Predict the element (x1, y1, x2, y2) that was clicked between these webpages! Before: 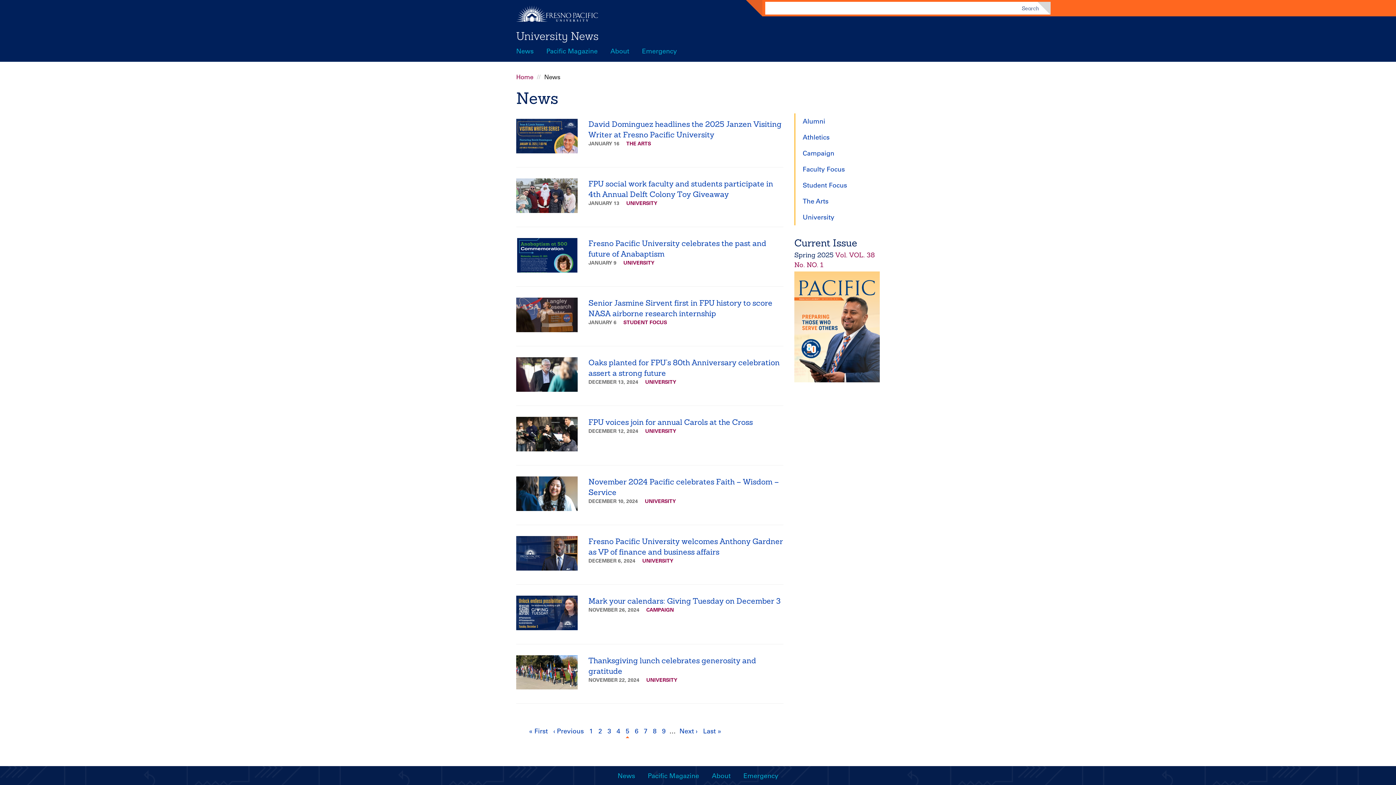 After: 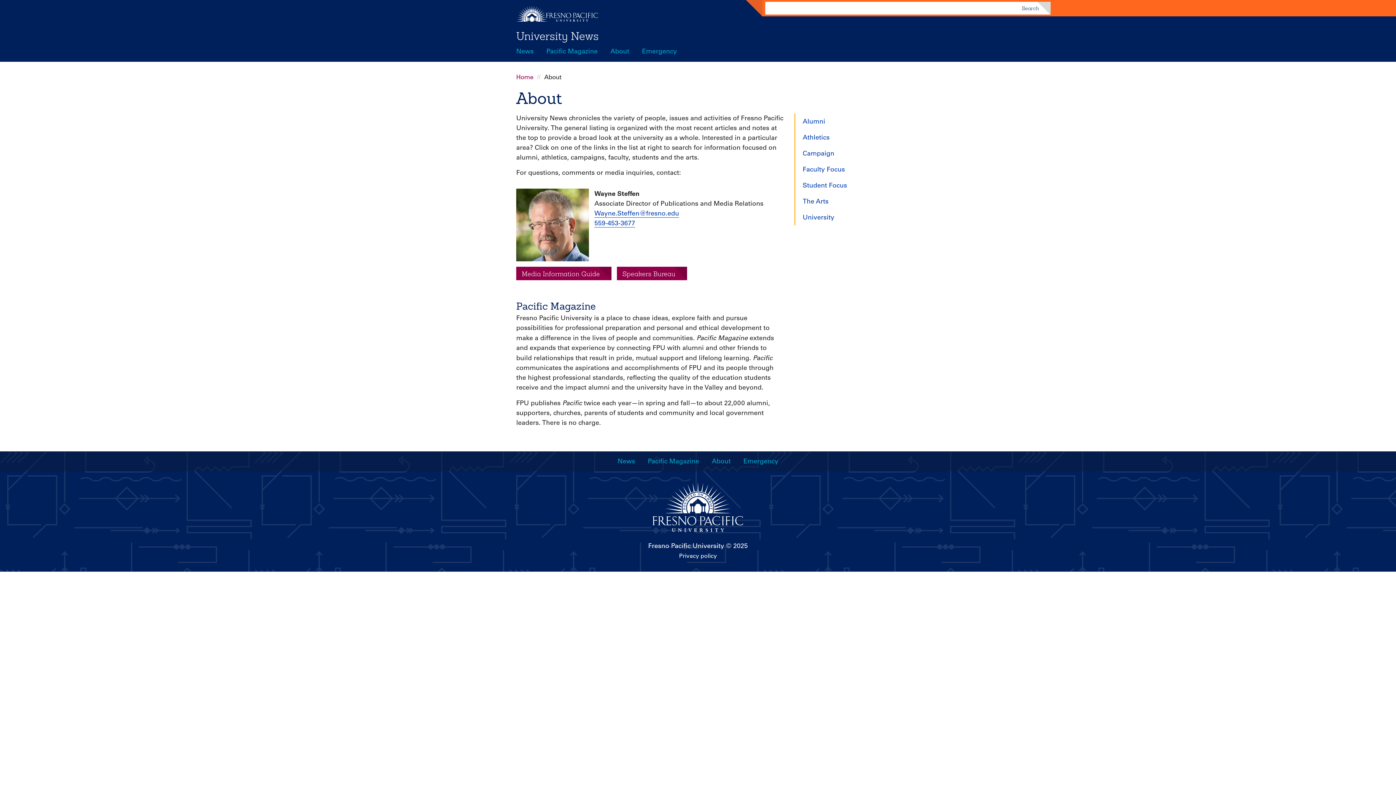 Action: bbox: (712, 766, 730, 786) label: About